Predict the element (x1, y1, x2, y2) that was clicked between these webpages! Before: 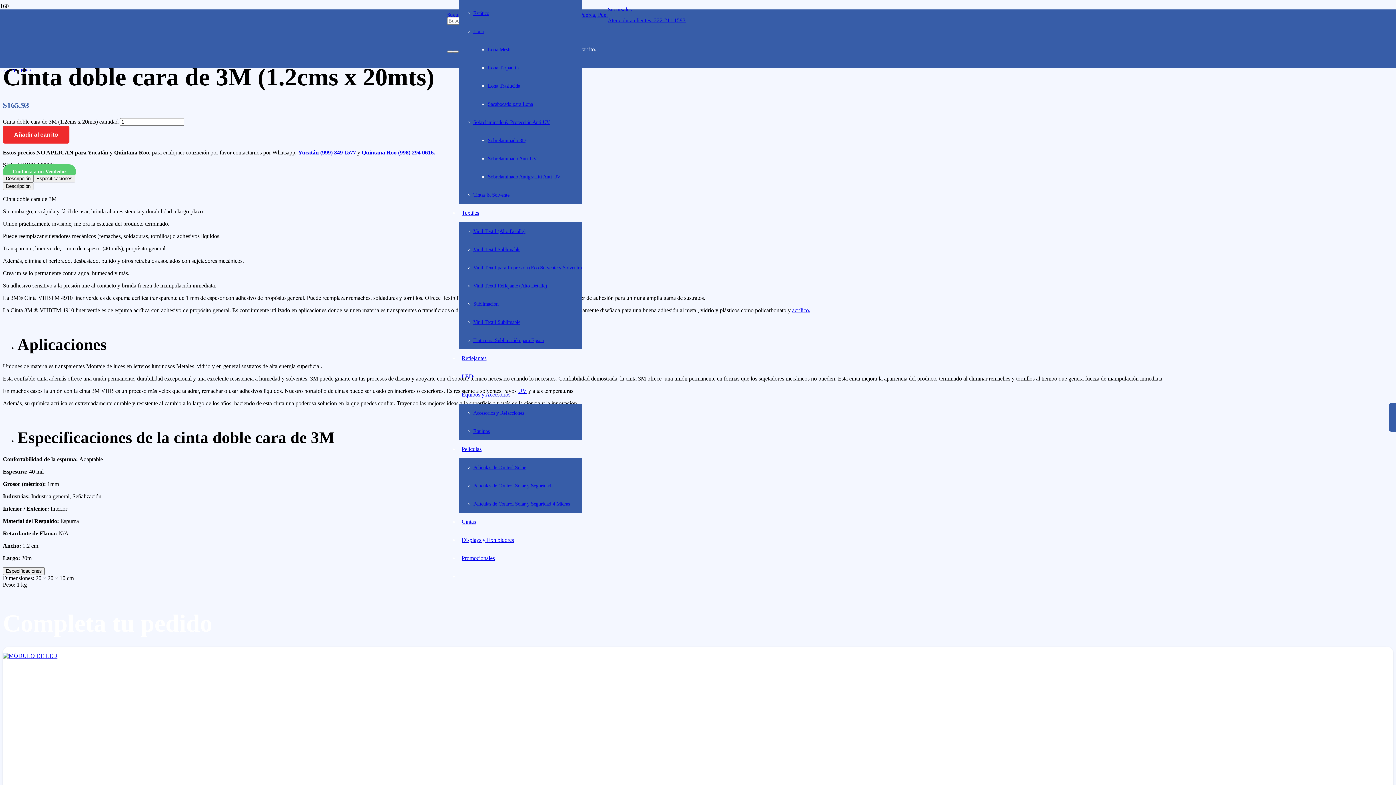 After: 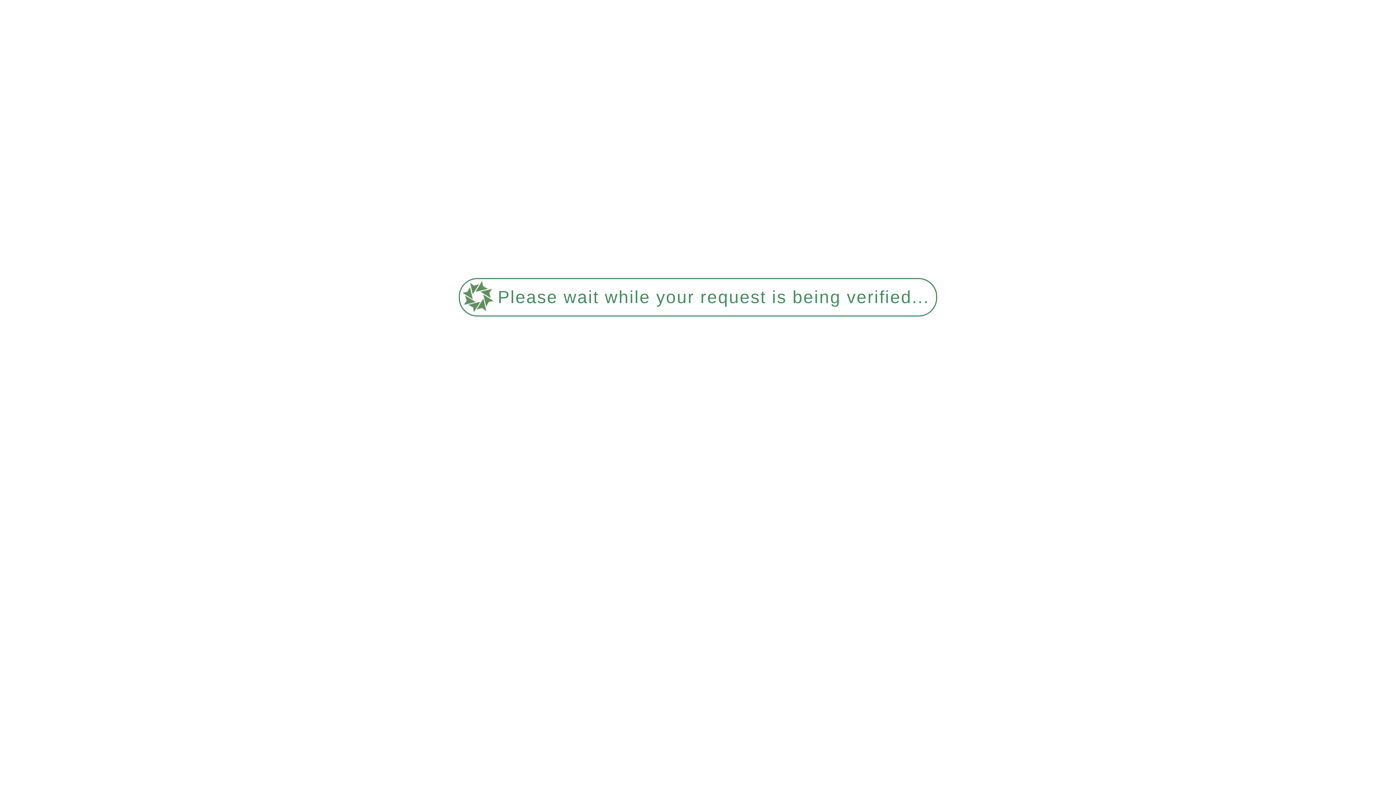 Action: bbox: (458, 537, 516, 543) label: Displays y Exhibidores